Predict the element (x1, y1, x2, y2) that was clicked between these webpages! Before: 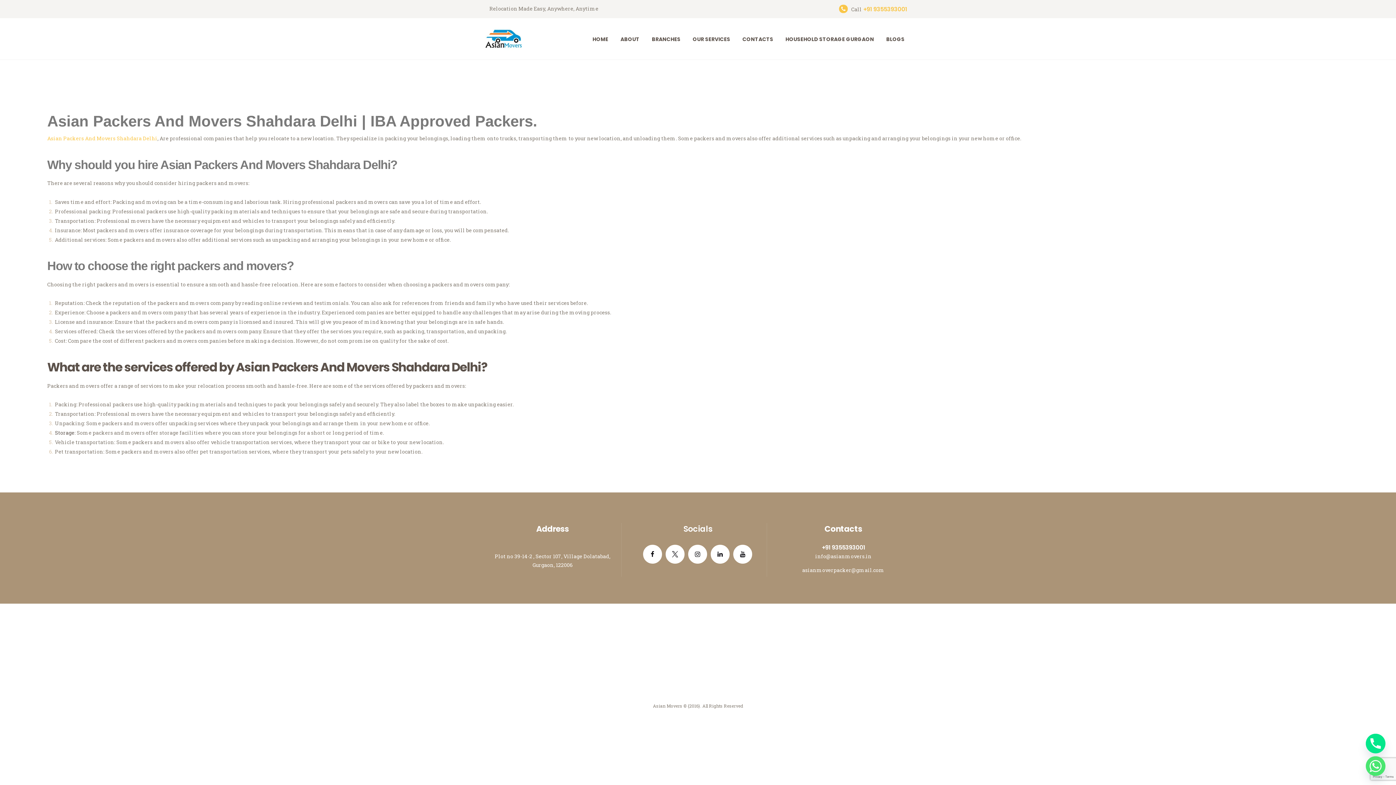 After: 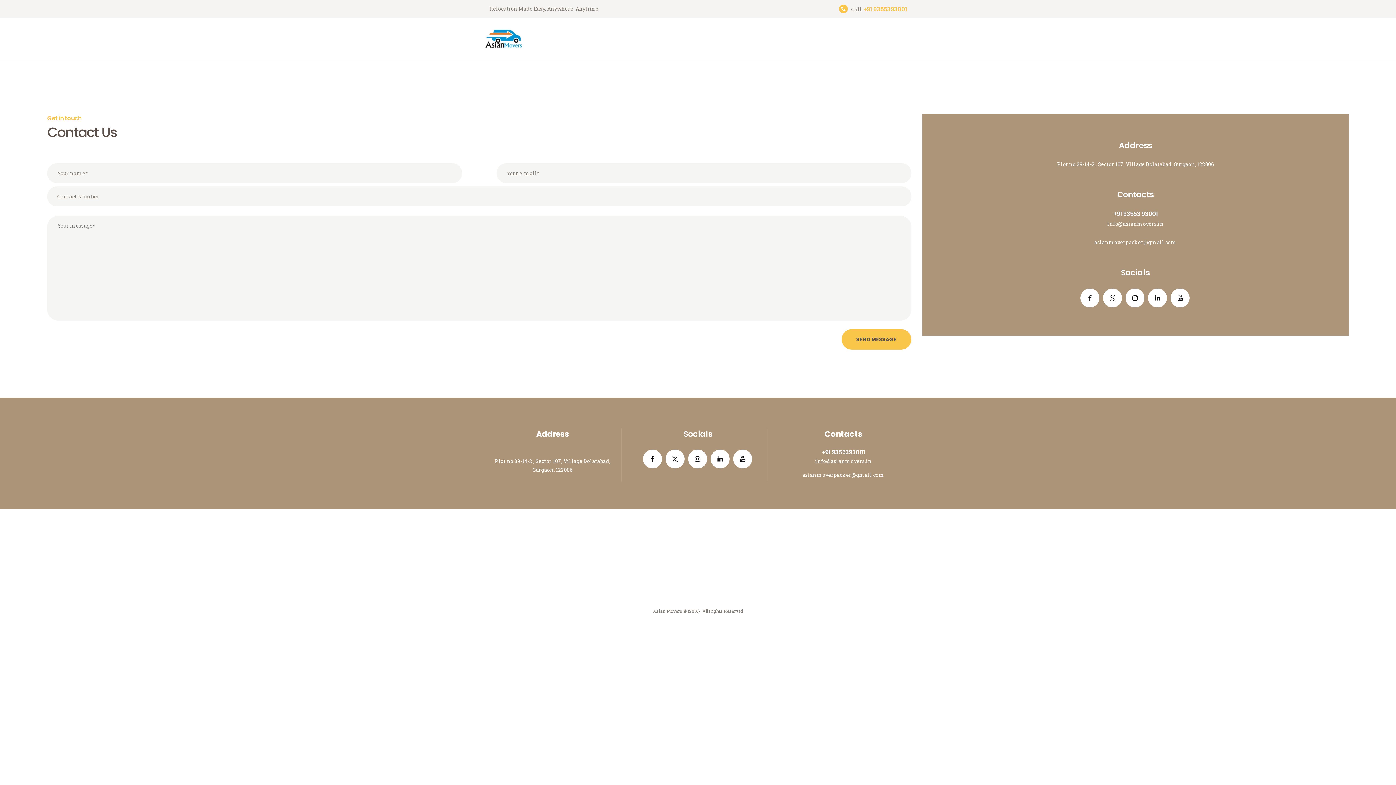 Action: label: CONTACTS bbox: (736, 32, 779, 46)